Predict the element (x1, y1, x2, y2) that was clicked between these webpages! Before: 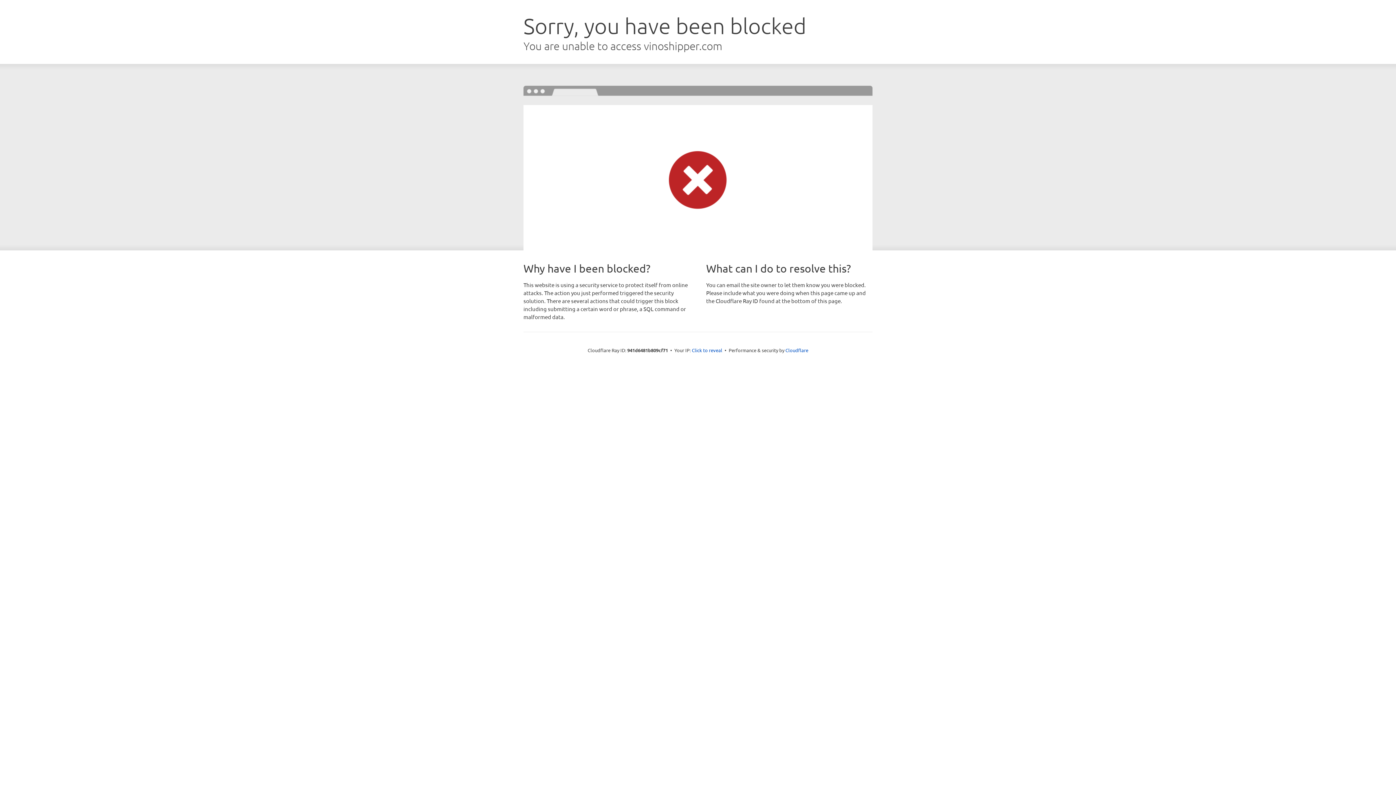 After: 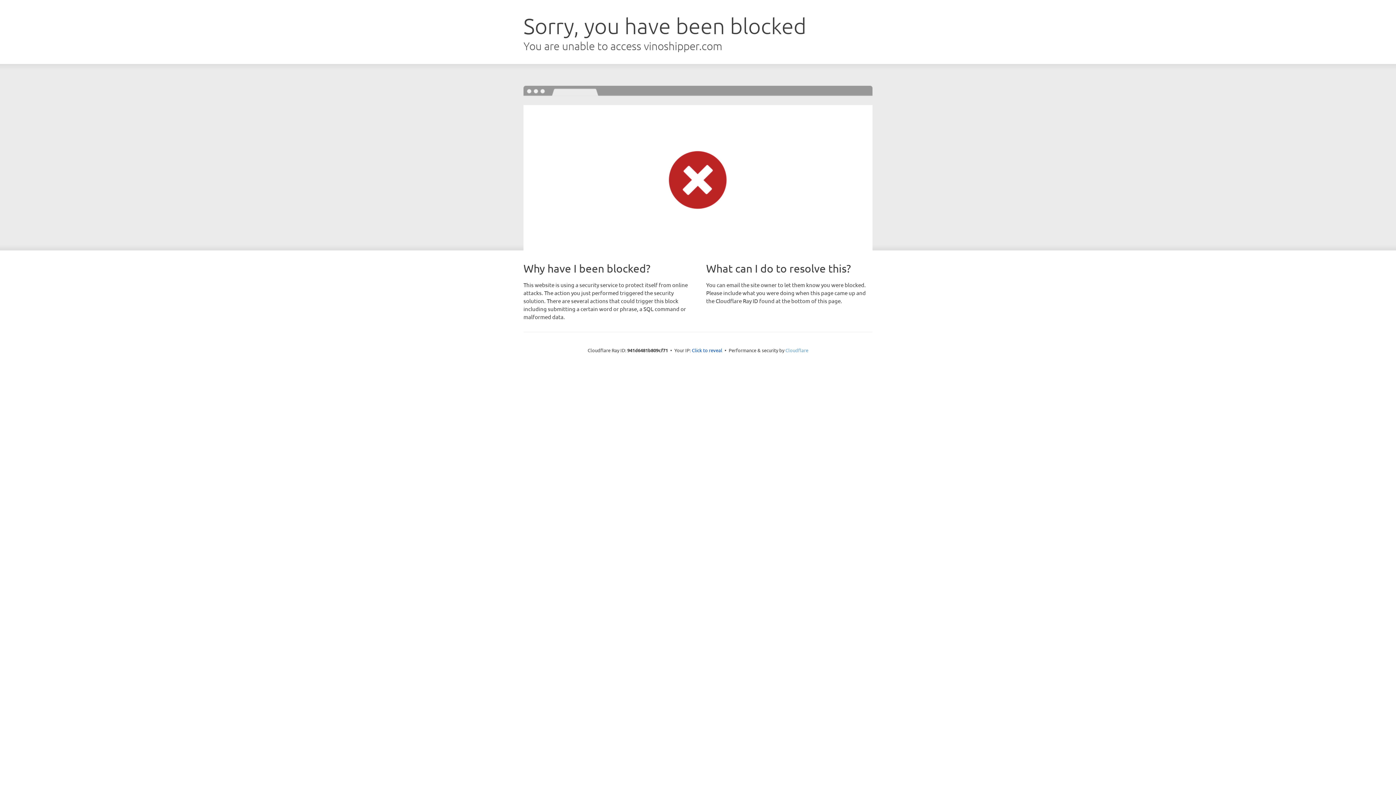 Action: label: Cloudflare bbox: (785, 347, 808, 353)